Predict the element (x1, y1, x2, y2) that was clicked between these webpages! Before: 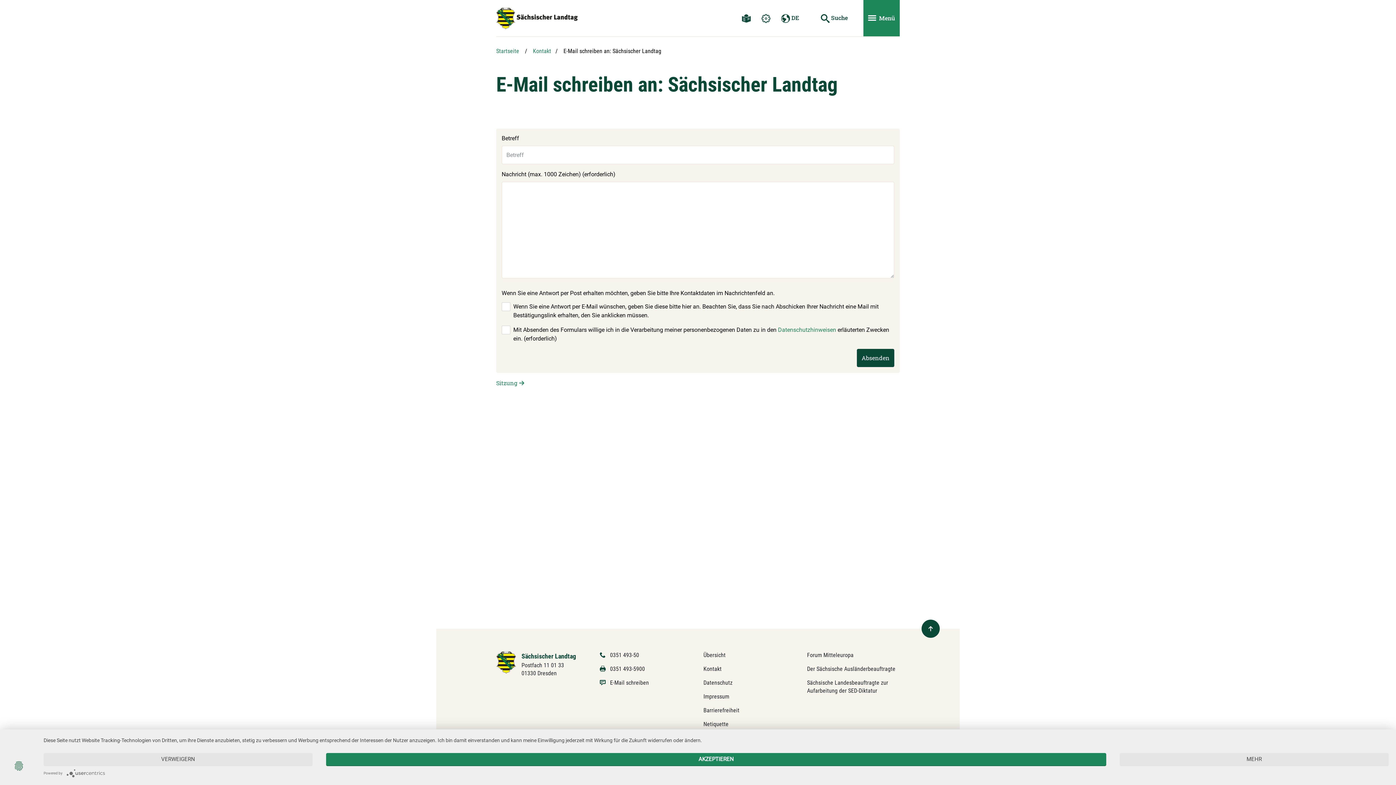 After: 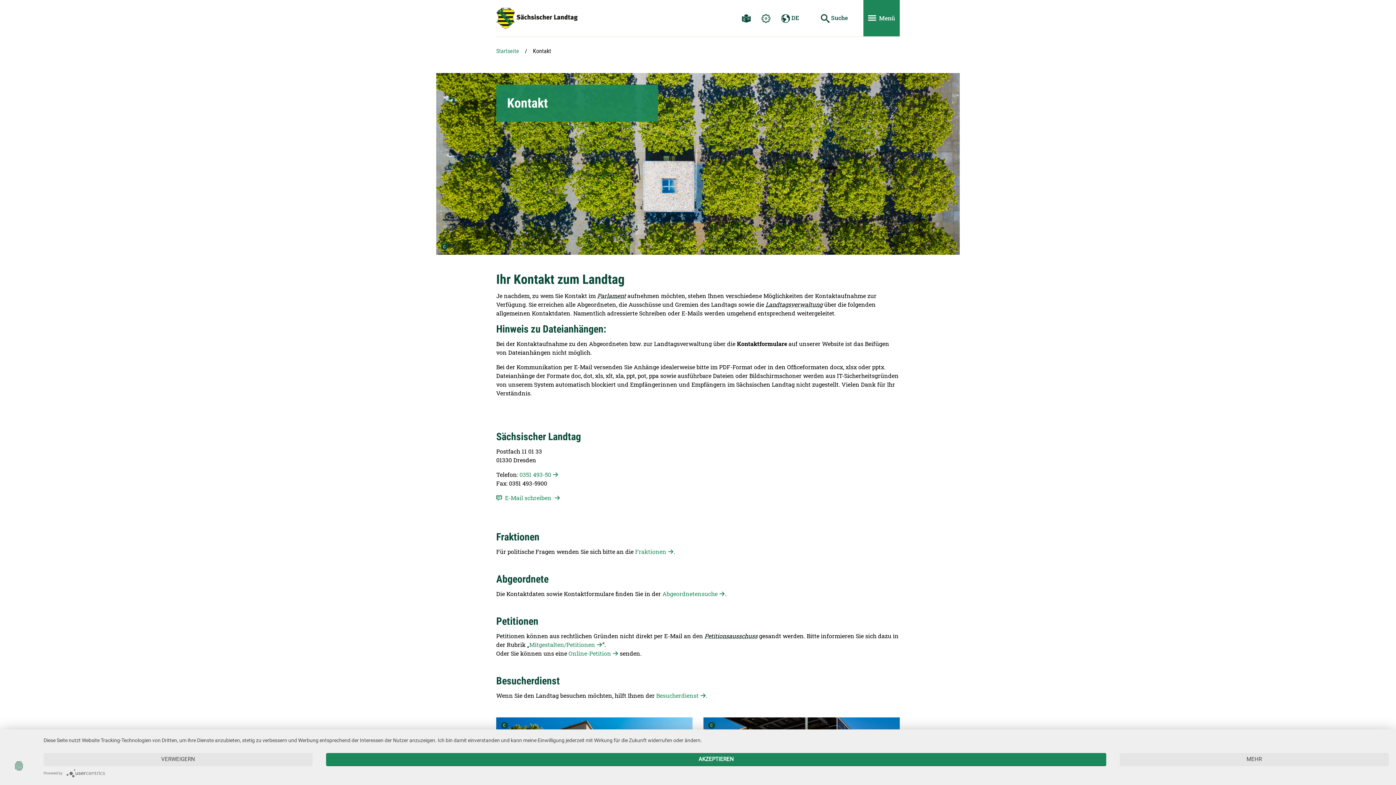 Action: bbox: (533, 47, 551, 54) label: Kontakt